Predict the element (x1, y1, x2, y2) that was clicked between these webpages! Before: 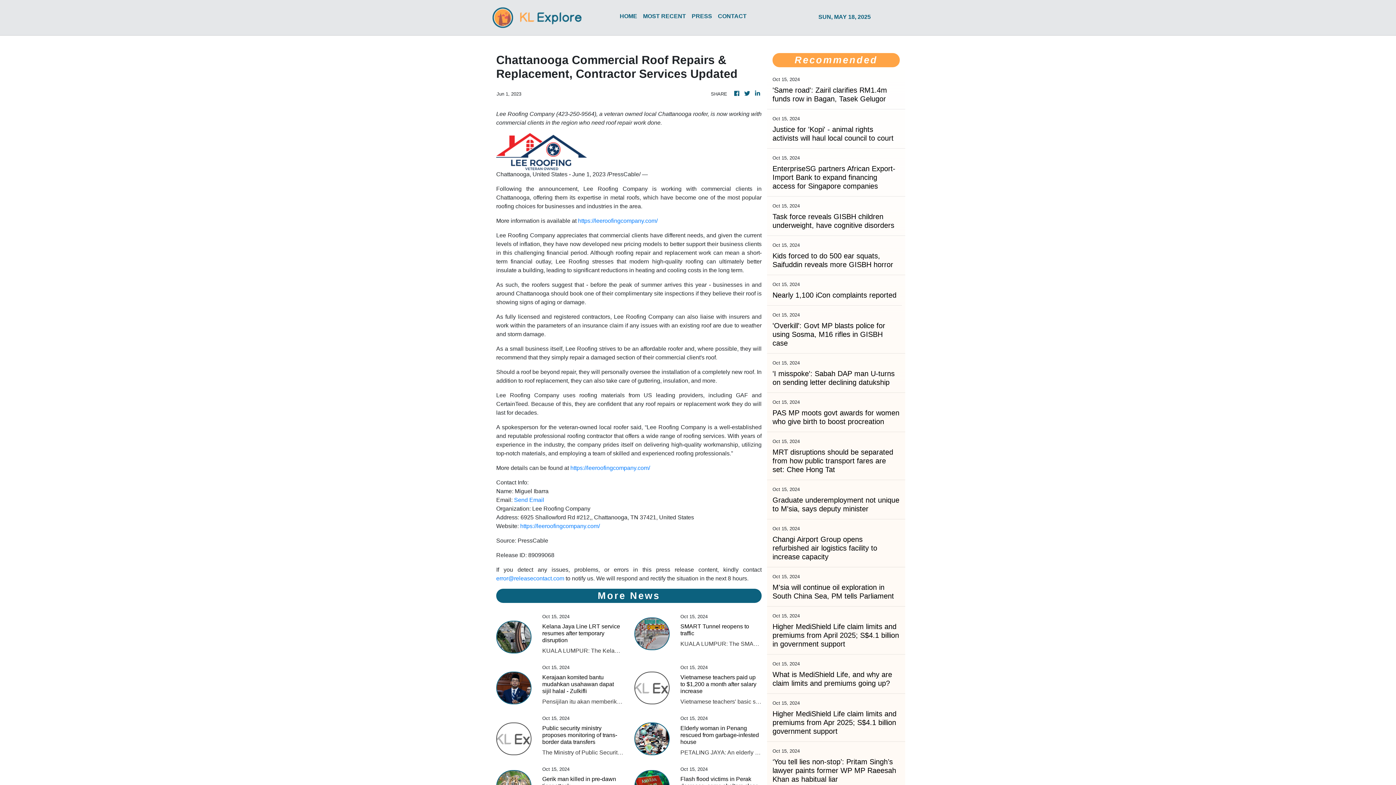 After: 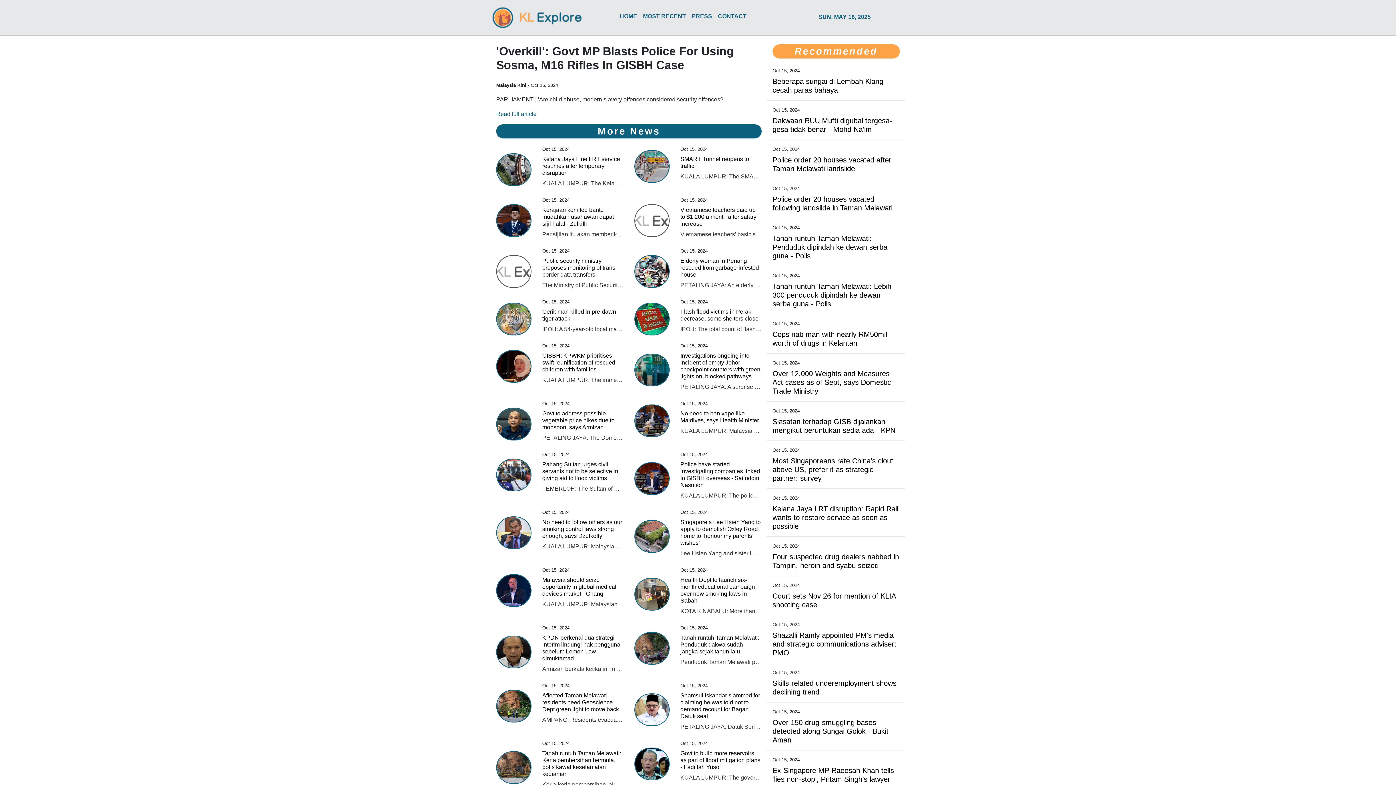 Action: label: 'Overkill': Govt MP blasts police for using Sosma, M16 rifles in GISBH case bbox: (772, 321, 900, 347)